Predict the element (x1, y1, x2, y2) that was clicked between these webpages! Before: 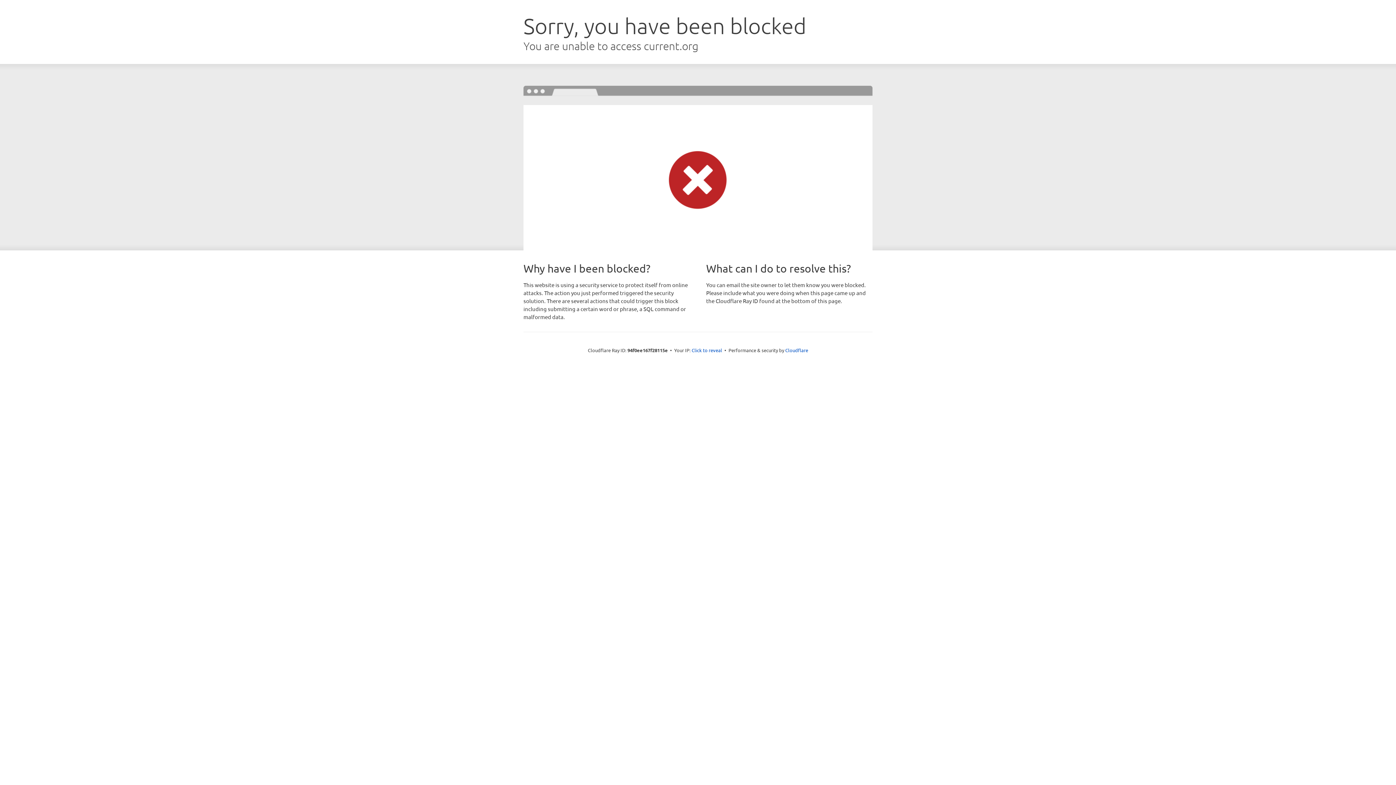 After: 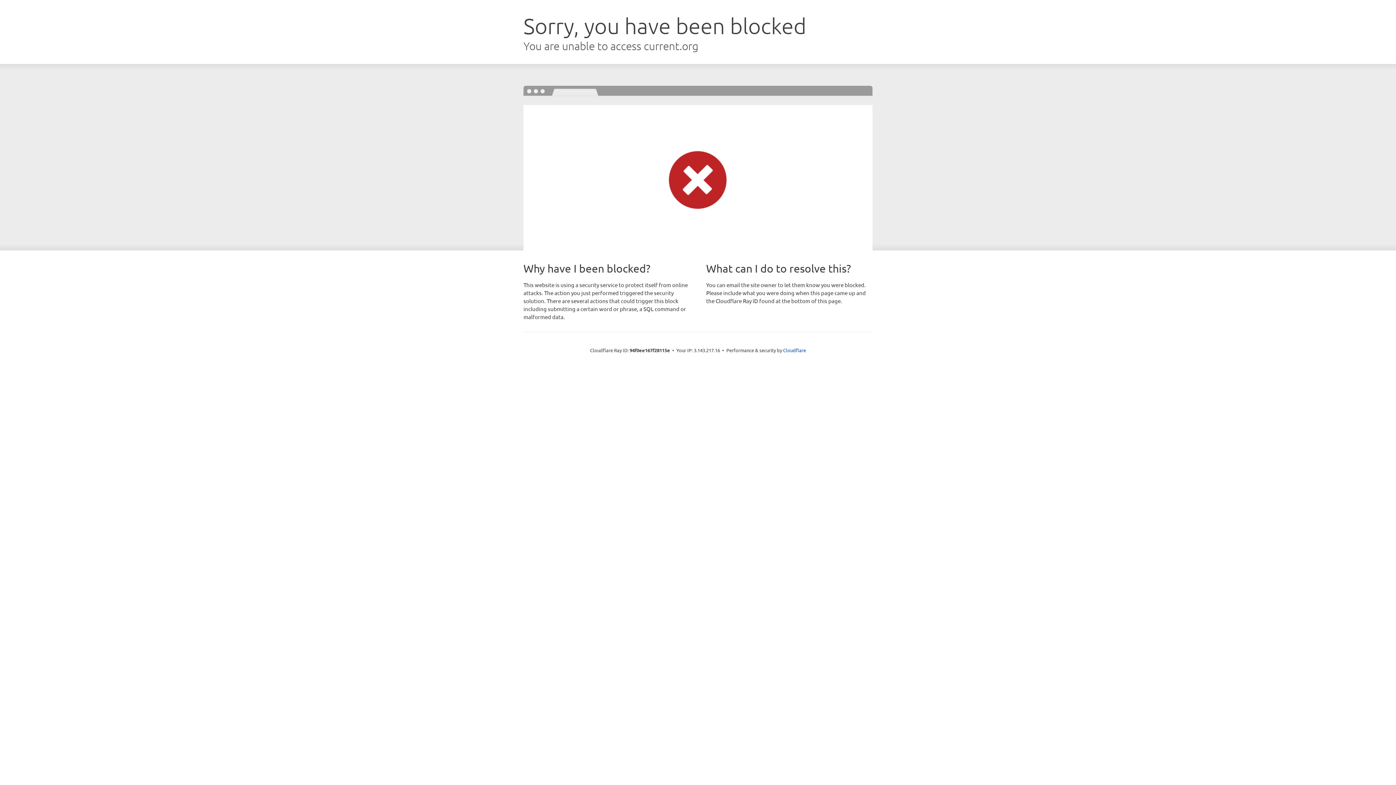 Action: bbox: (691, 346, 722, 353) label: Click to reveal